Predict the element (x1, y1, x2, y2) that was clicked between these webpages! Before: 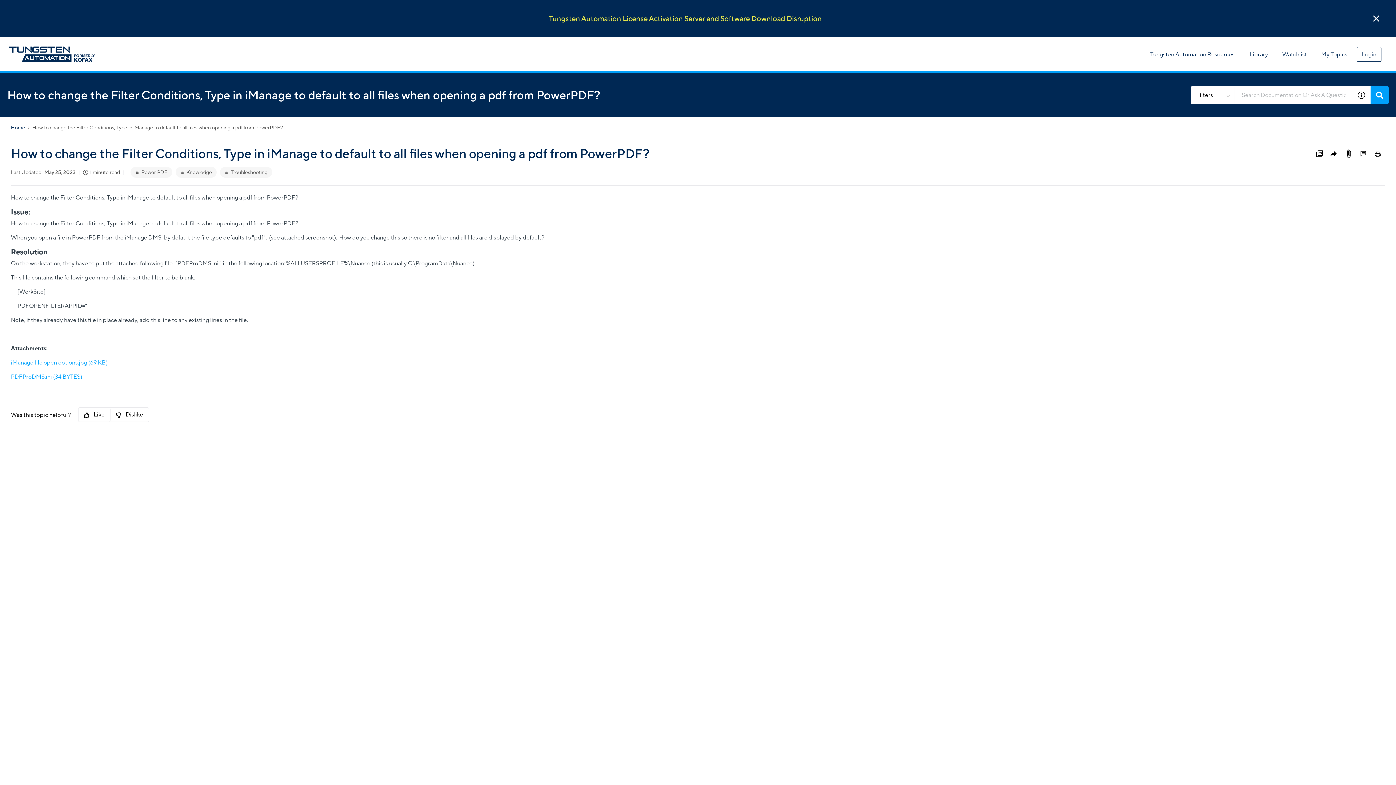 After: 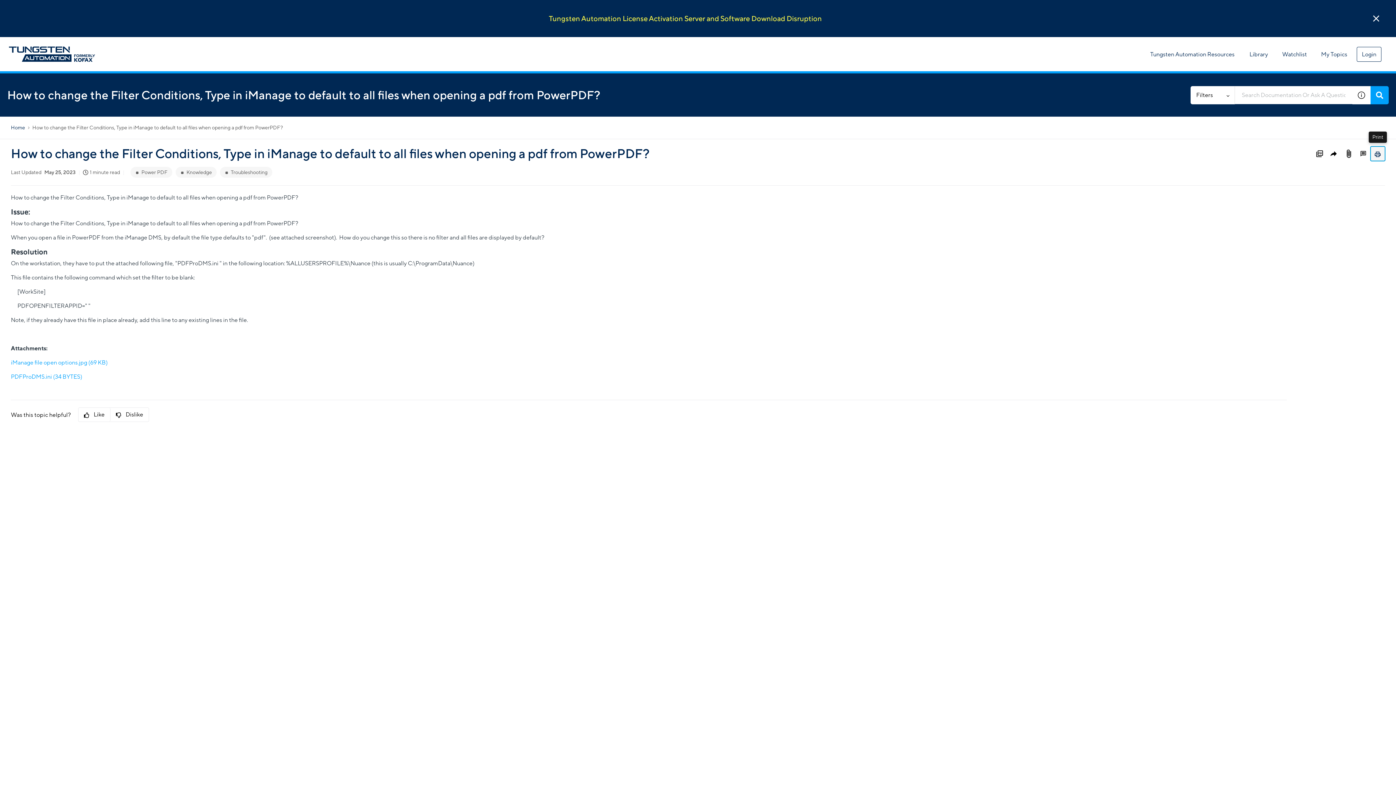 Action: label: Print bbox: (1370, 146, 1385, 161)